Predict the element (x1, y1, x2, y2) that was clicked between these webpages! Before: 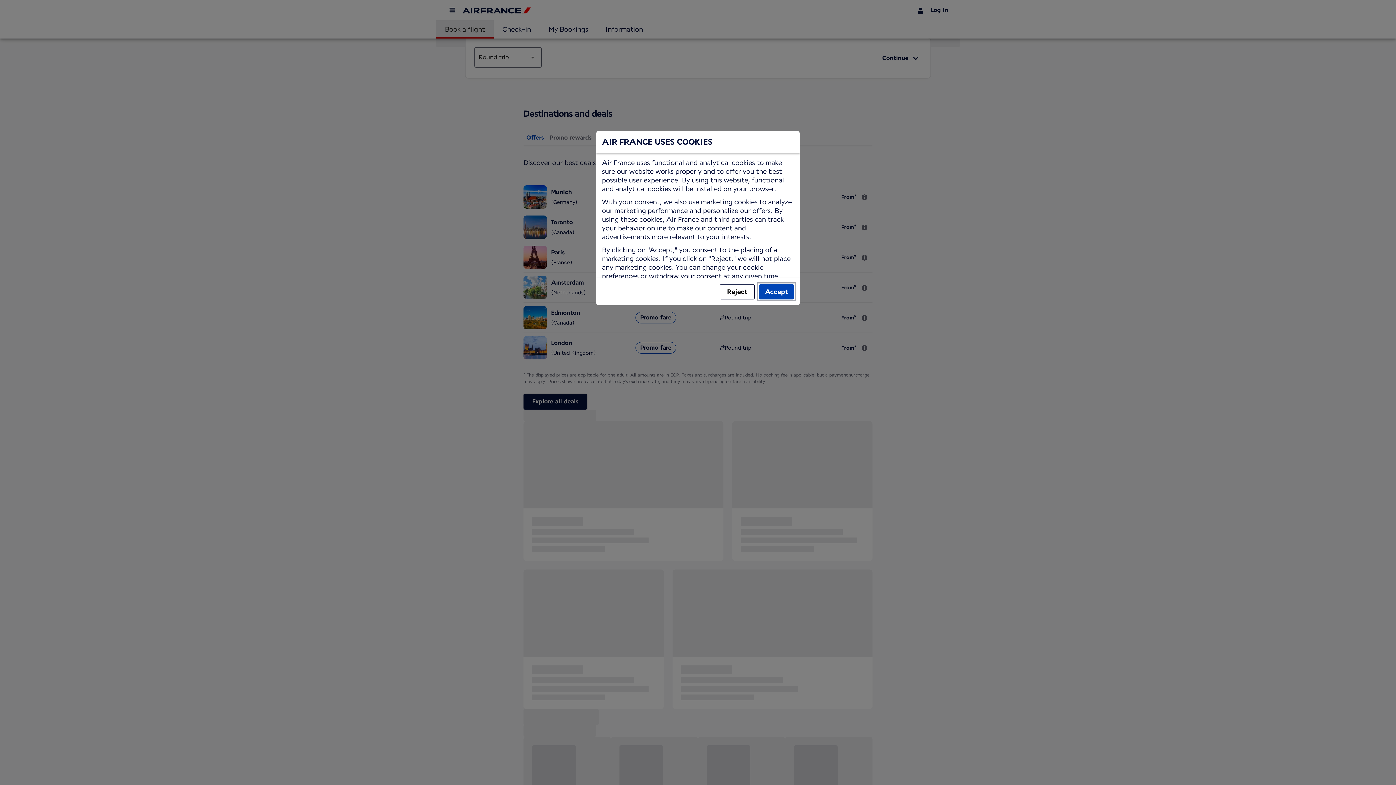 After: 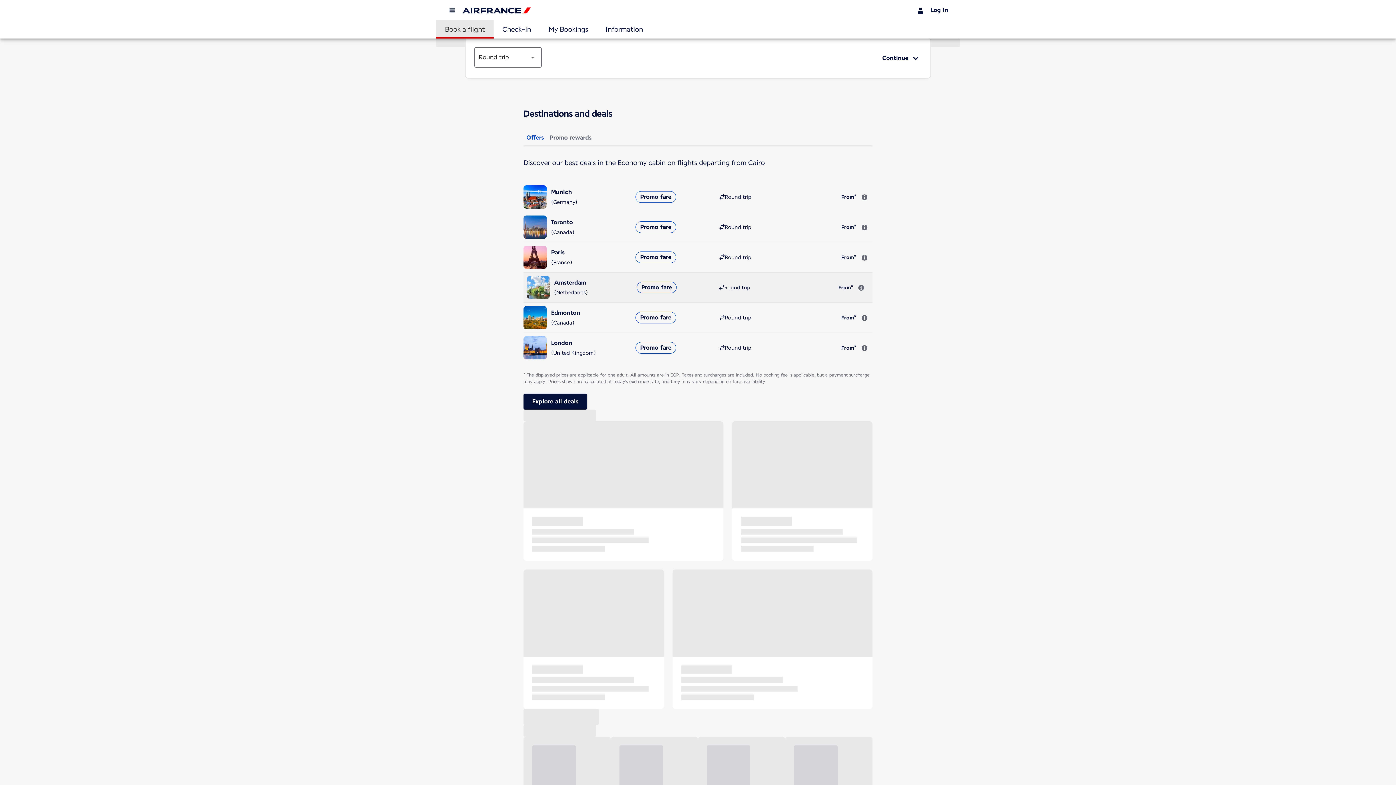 Action: bbox: (720, 284, 754, 299) label: Reject